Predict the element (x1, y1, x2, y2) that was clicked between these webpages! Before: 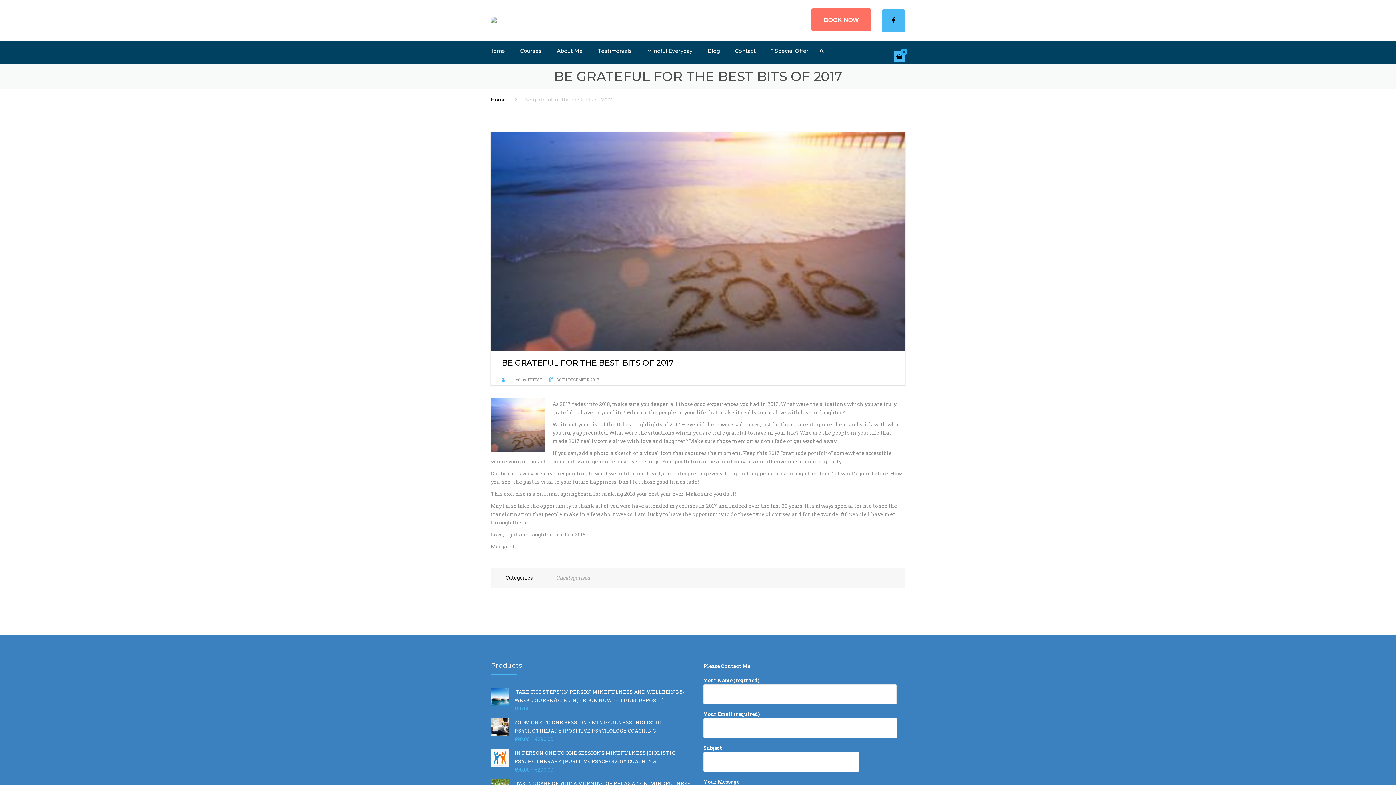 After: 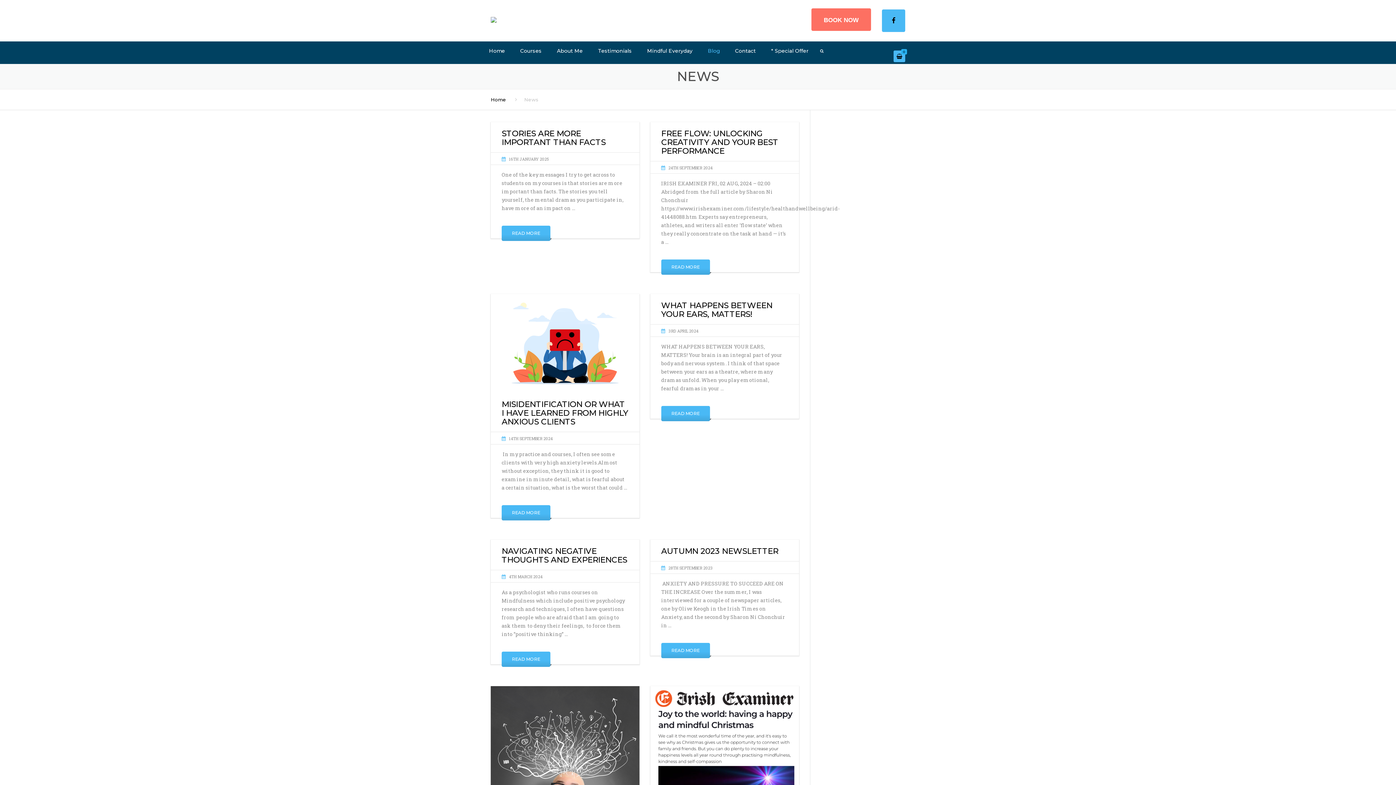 Action: bbox: (700, 41, 727, 60) label: Blog